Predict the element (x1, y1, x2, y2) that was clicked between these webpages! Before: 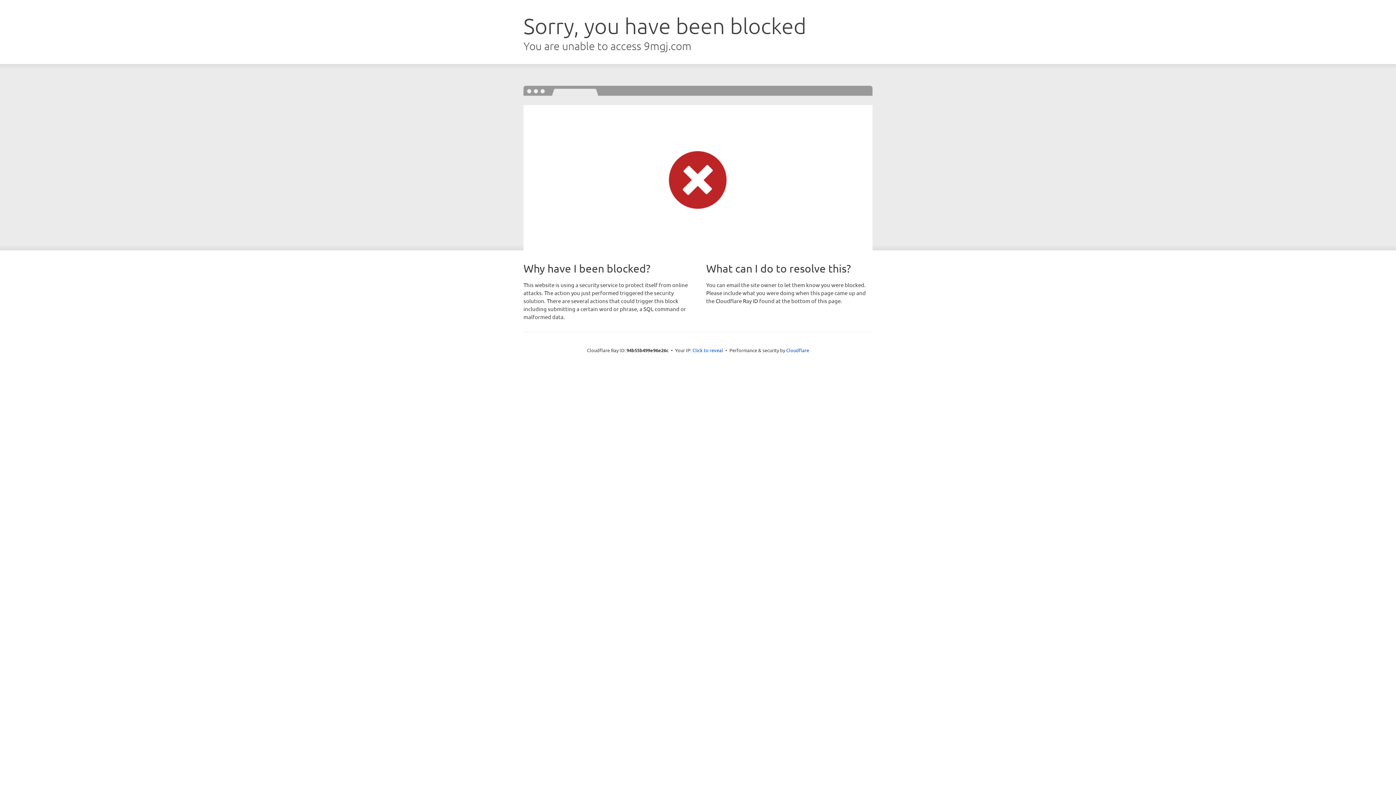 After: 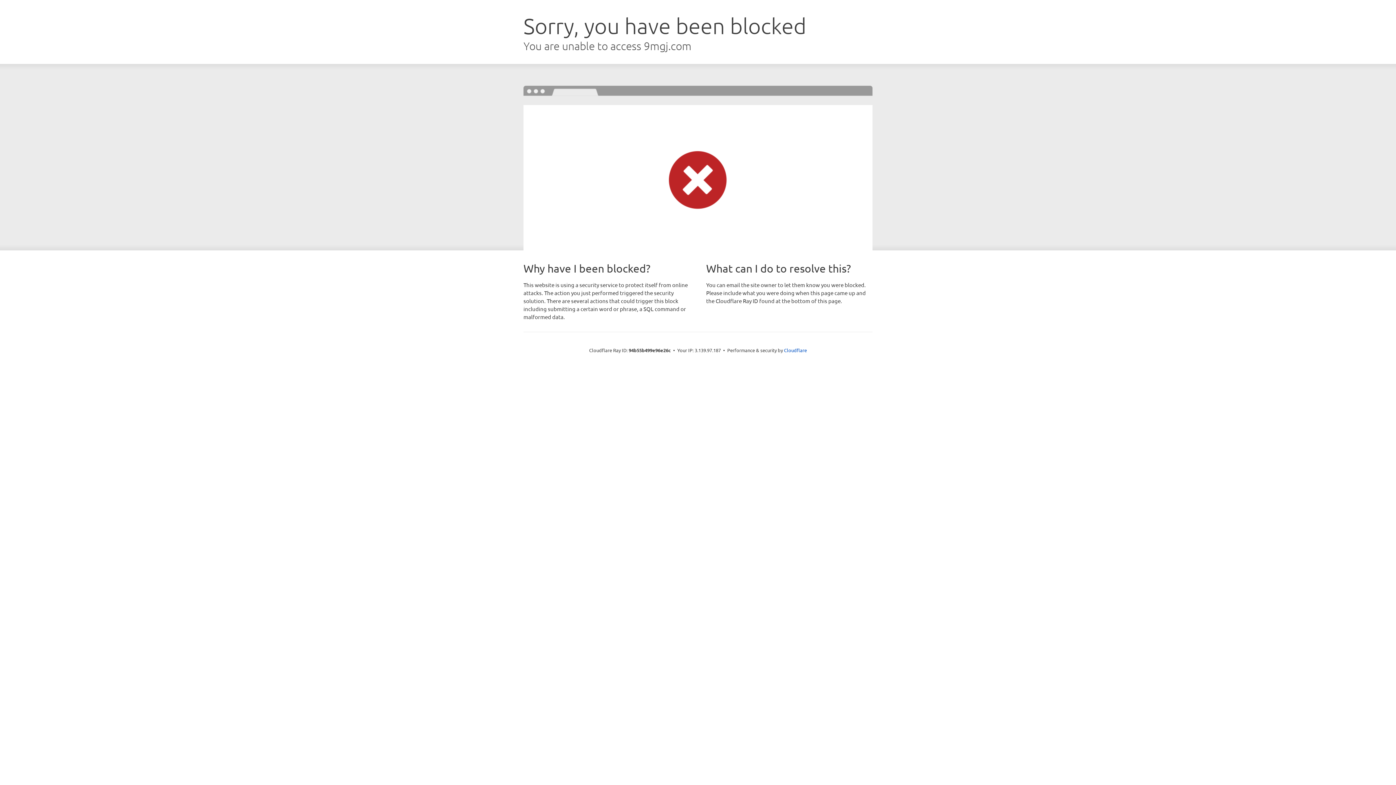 Action: label: Click to reveal bbox: (692, 346, 723, 353)